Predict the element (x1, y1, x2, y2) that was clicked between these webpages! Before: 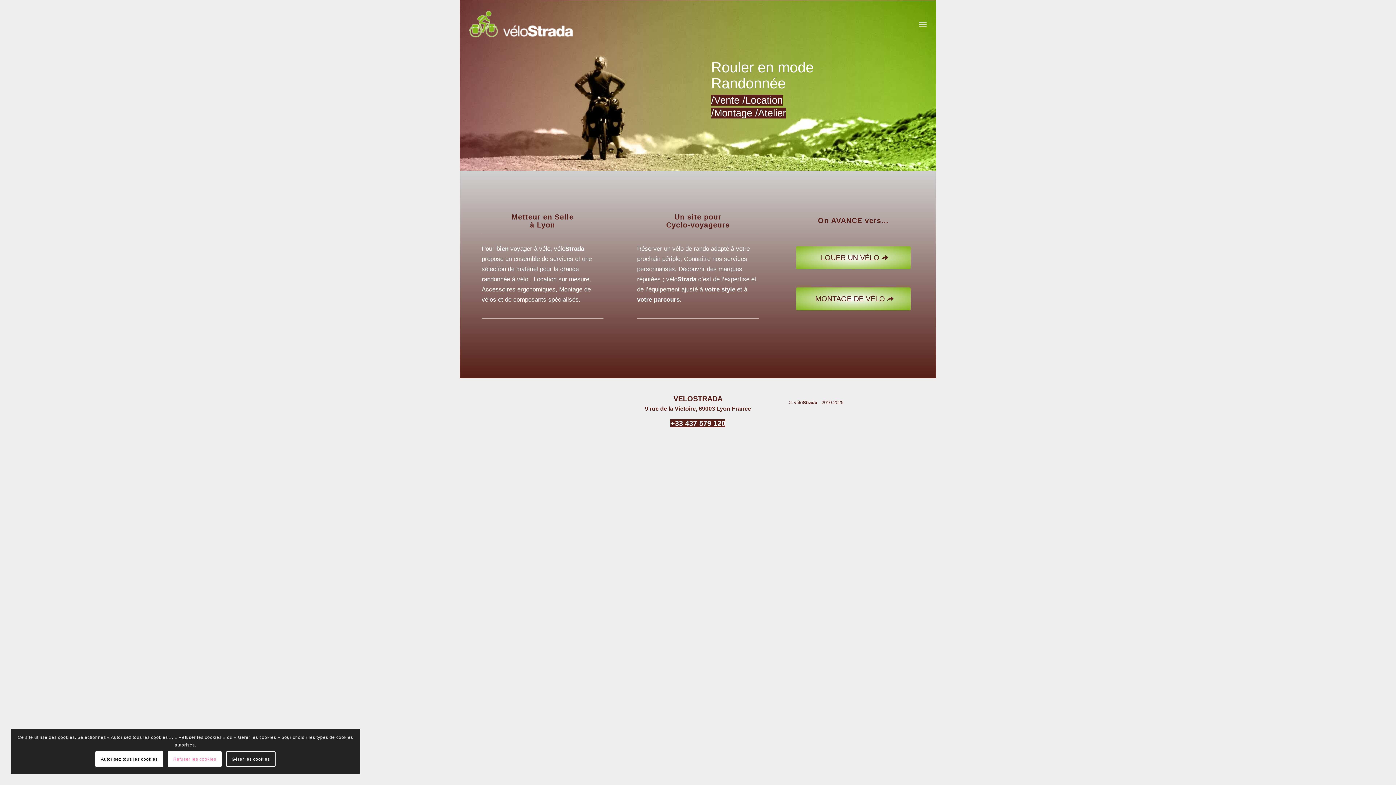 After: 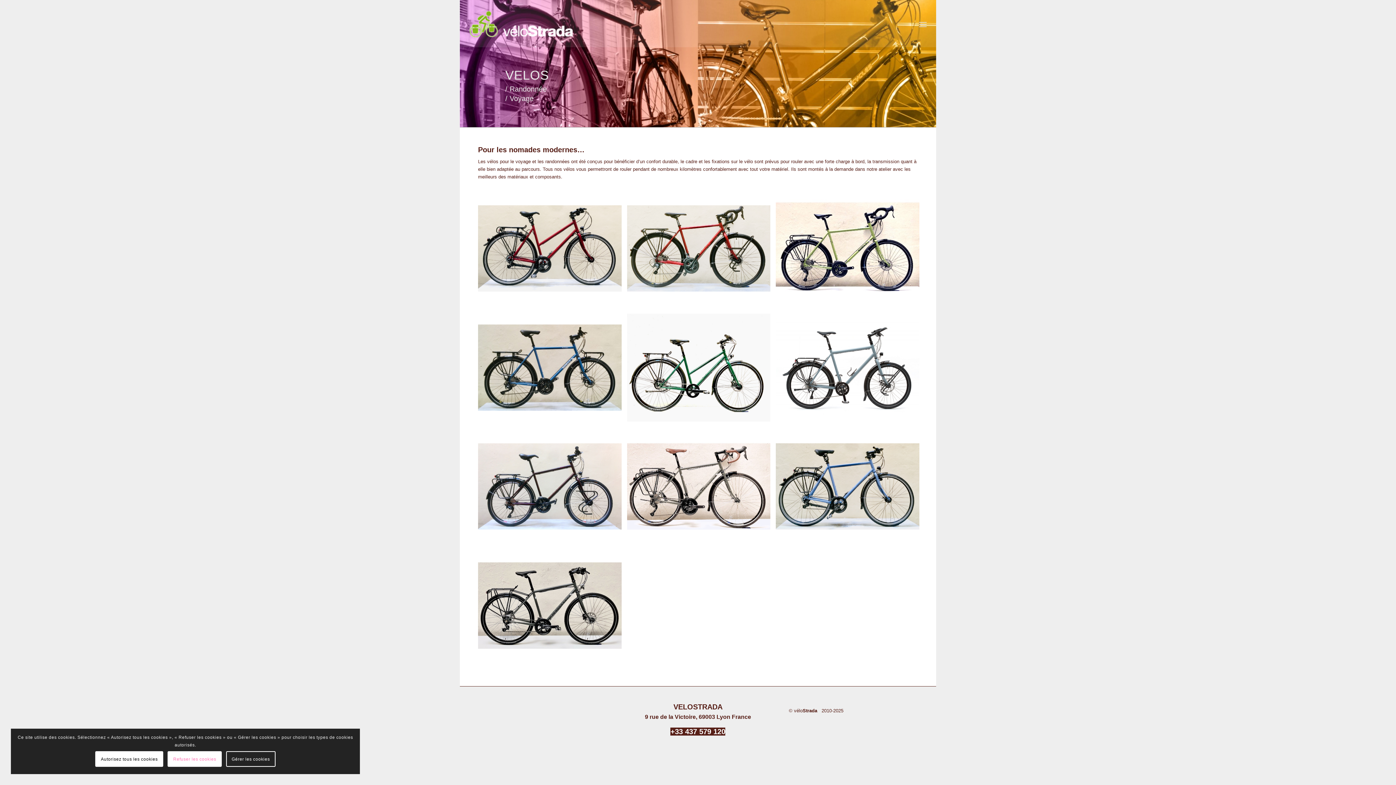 Action: bbox: (796, 287, 910, 310) label: MONTAGE DE VÉLO